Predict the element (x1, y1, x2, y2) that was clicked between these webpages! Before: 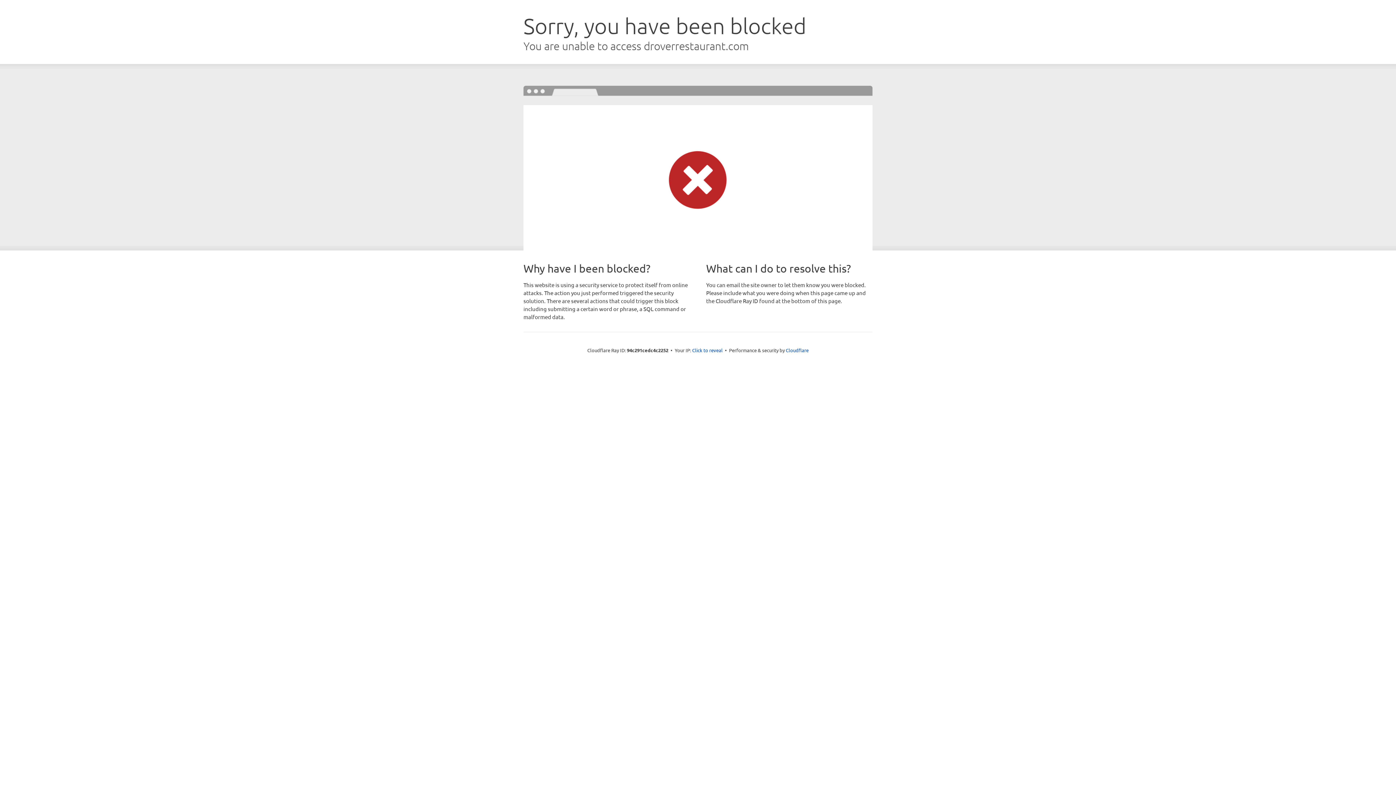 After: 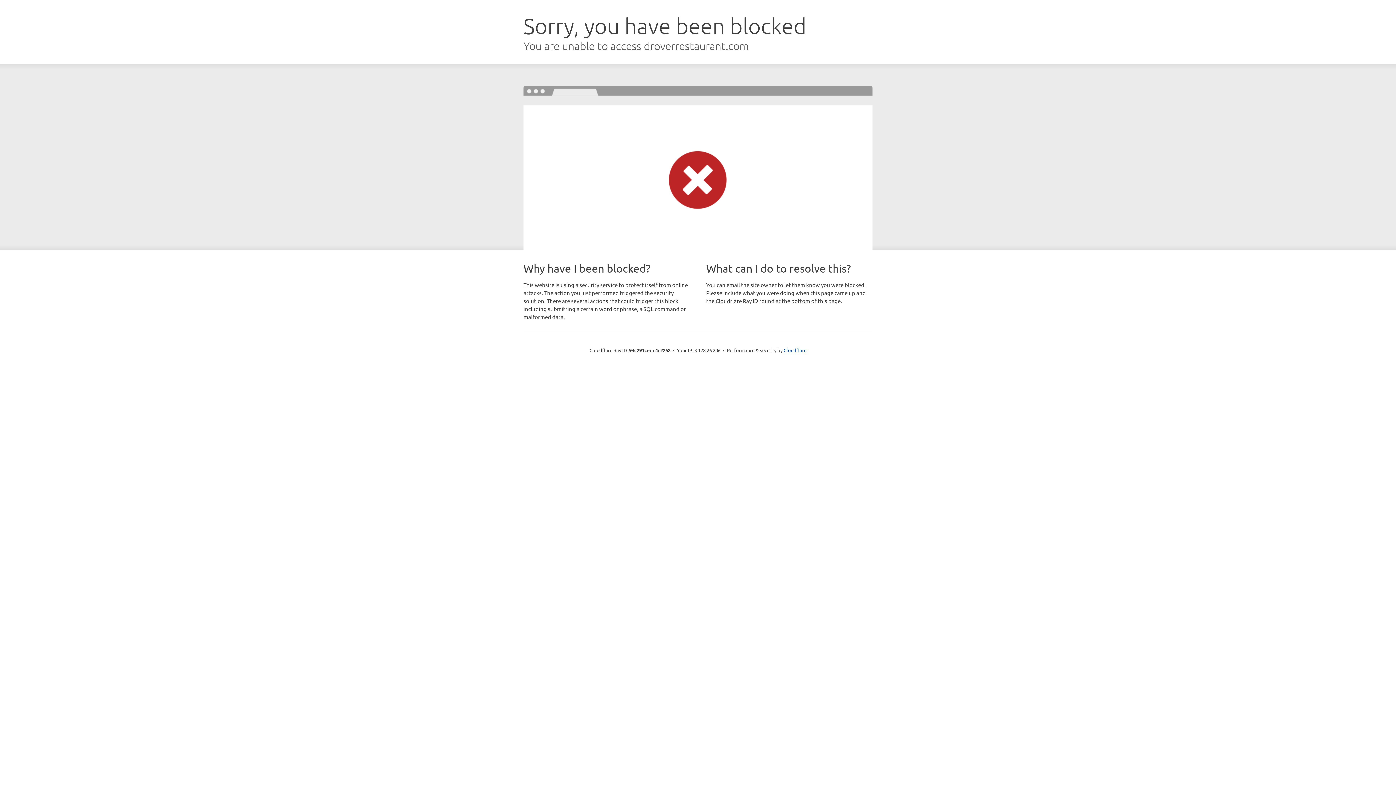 Action: label: Click to reveal bbox: (692, 346, 722, 353)